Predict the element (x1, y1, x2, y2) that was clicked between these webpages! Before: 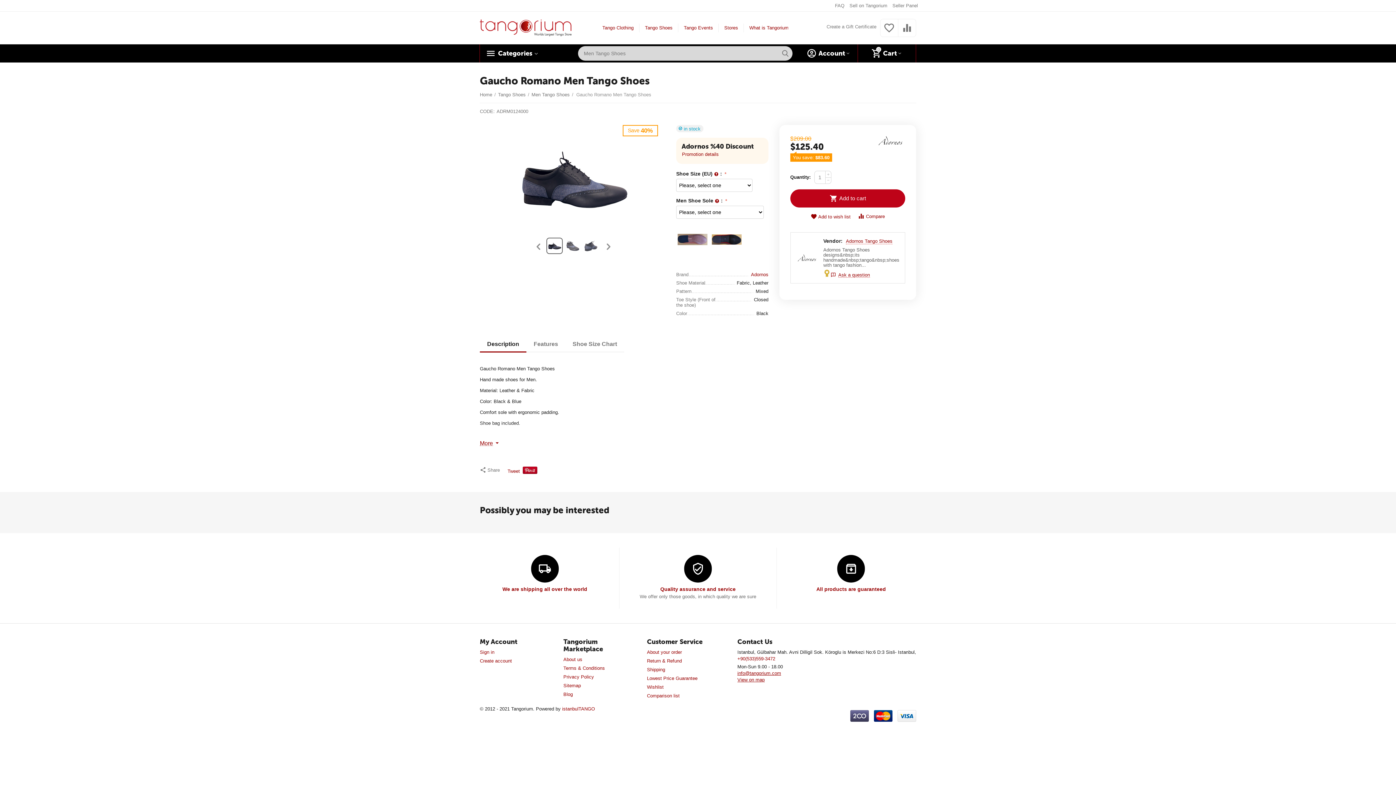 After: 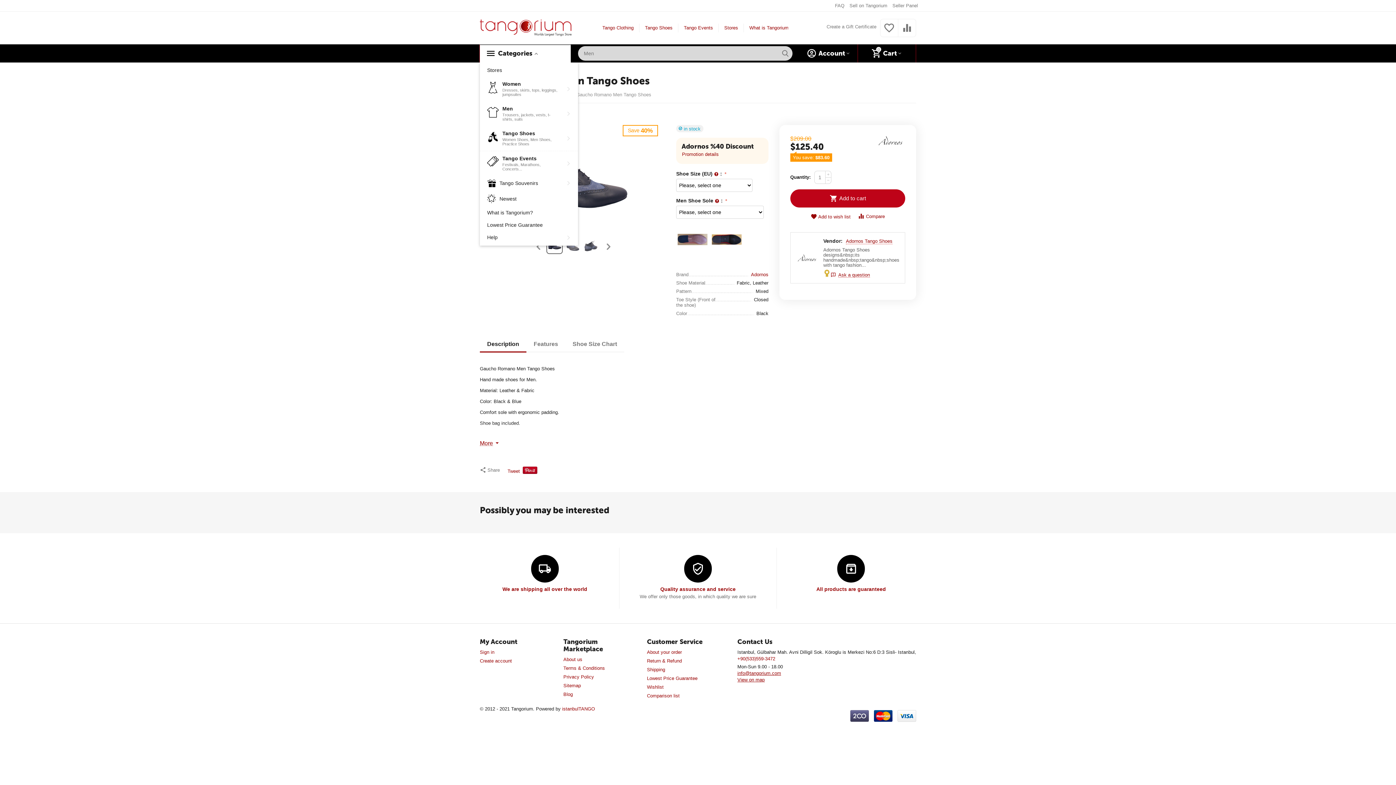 Action: label: Categories bbox: (498, 50, 532, 56)